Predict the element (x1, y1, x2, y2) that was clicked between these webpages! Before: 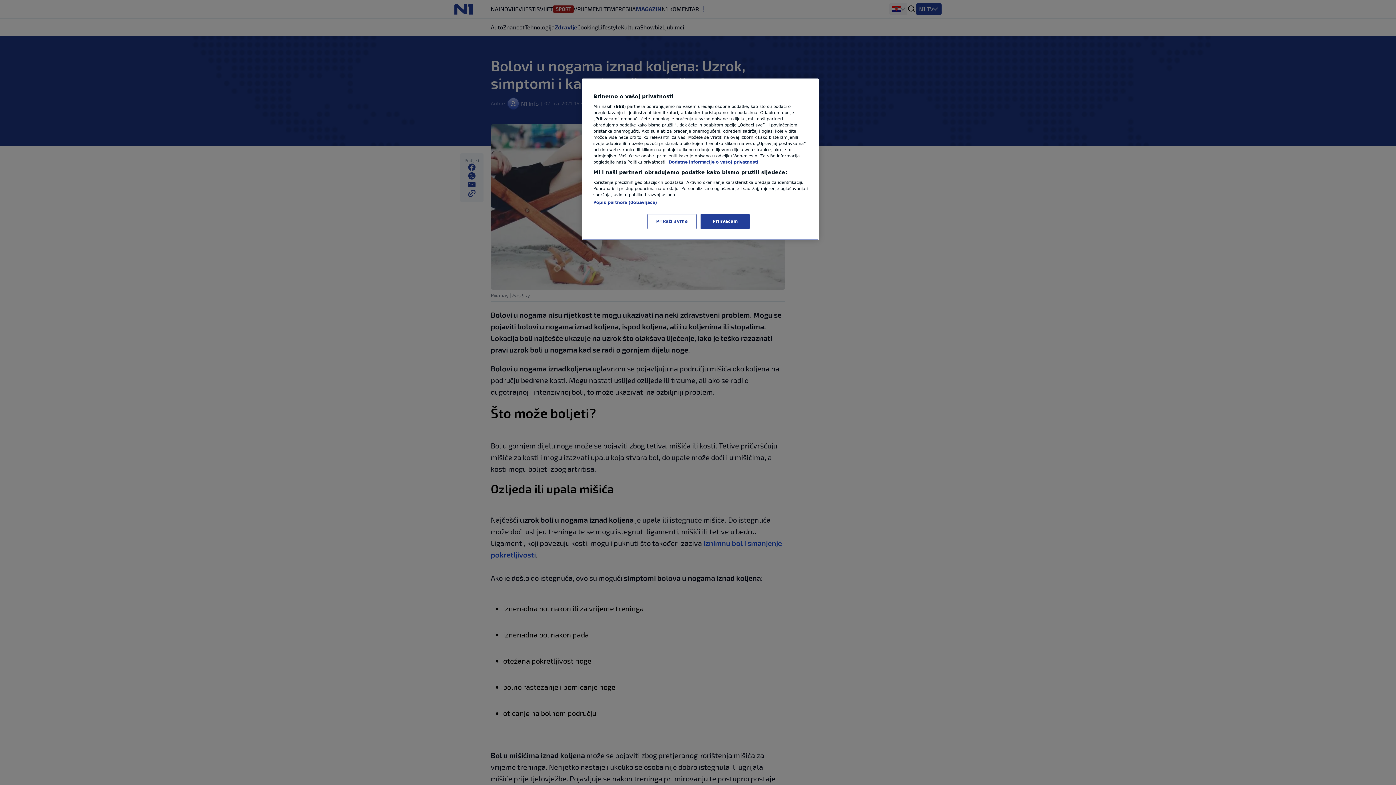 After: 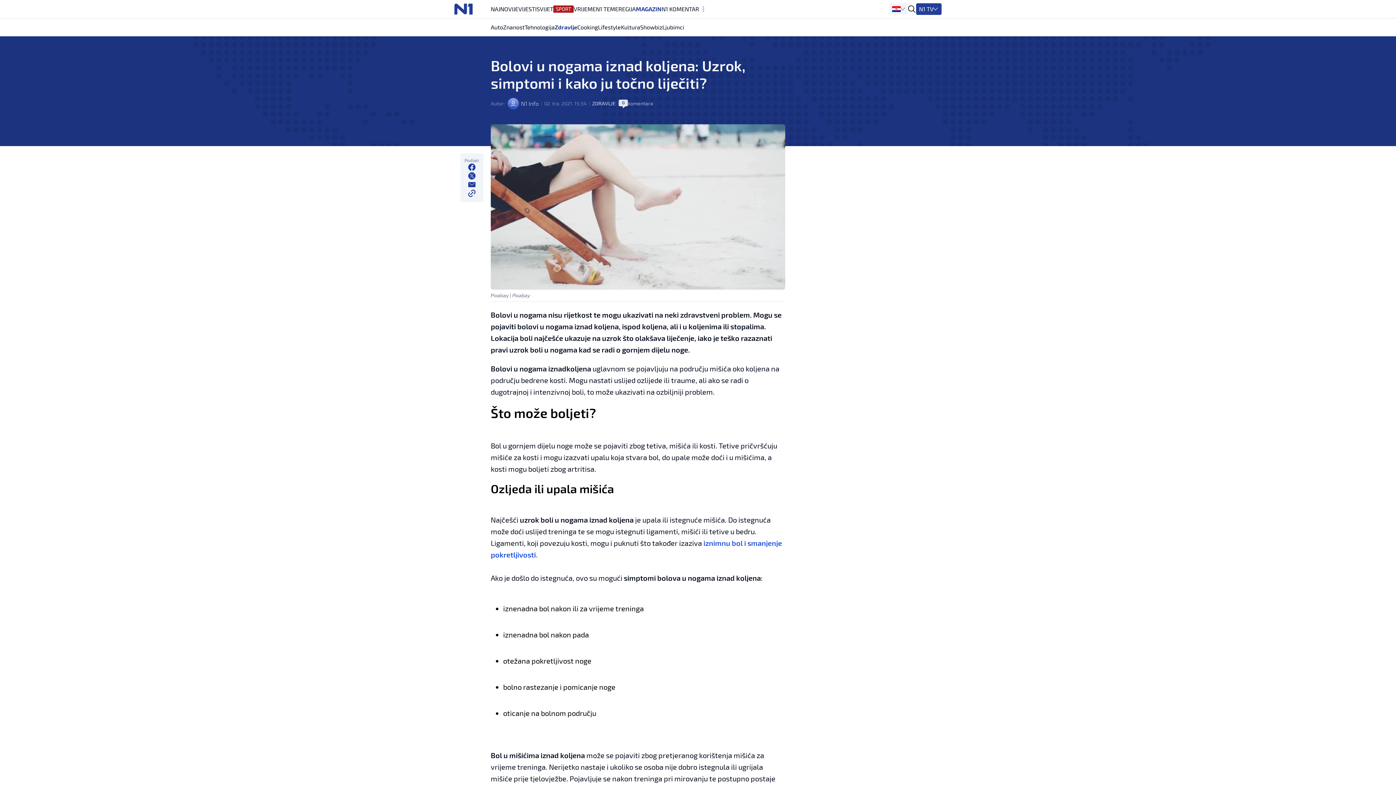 Action: label: Prihvaćam bbox: (700, 214, 749, 229)